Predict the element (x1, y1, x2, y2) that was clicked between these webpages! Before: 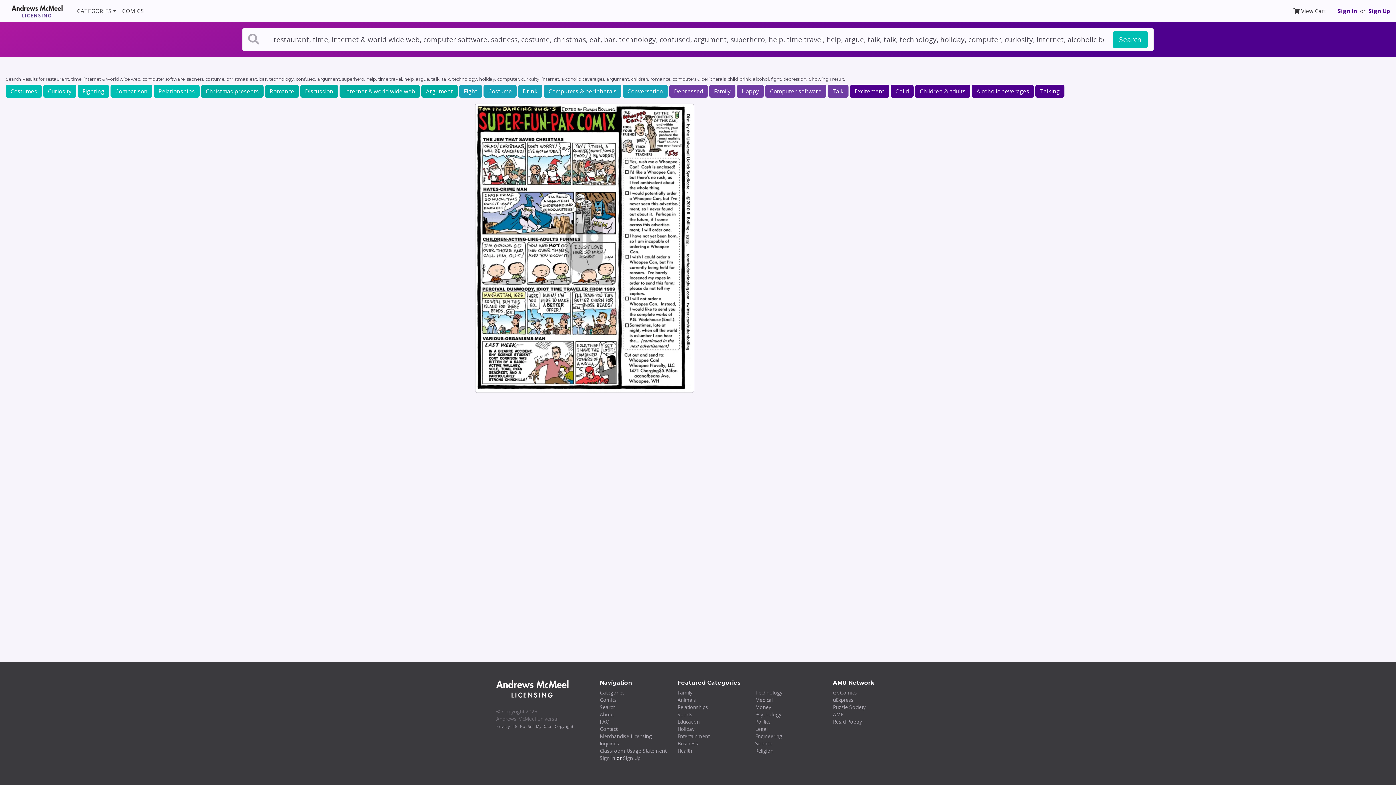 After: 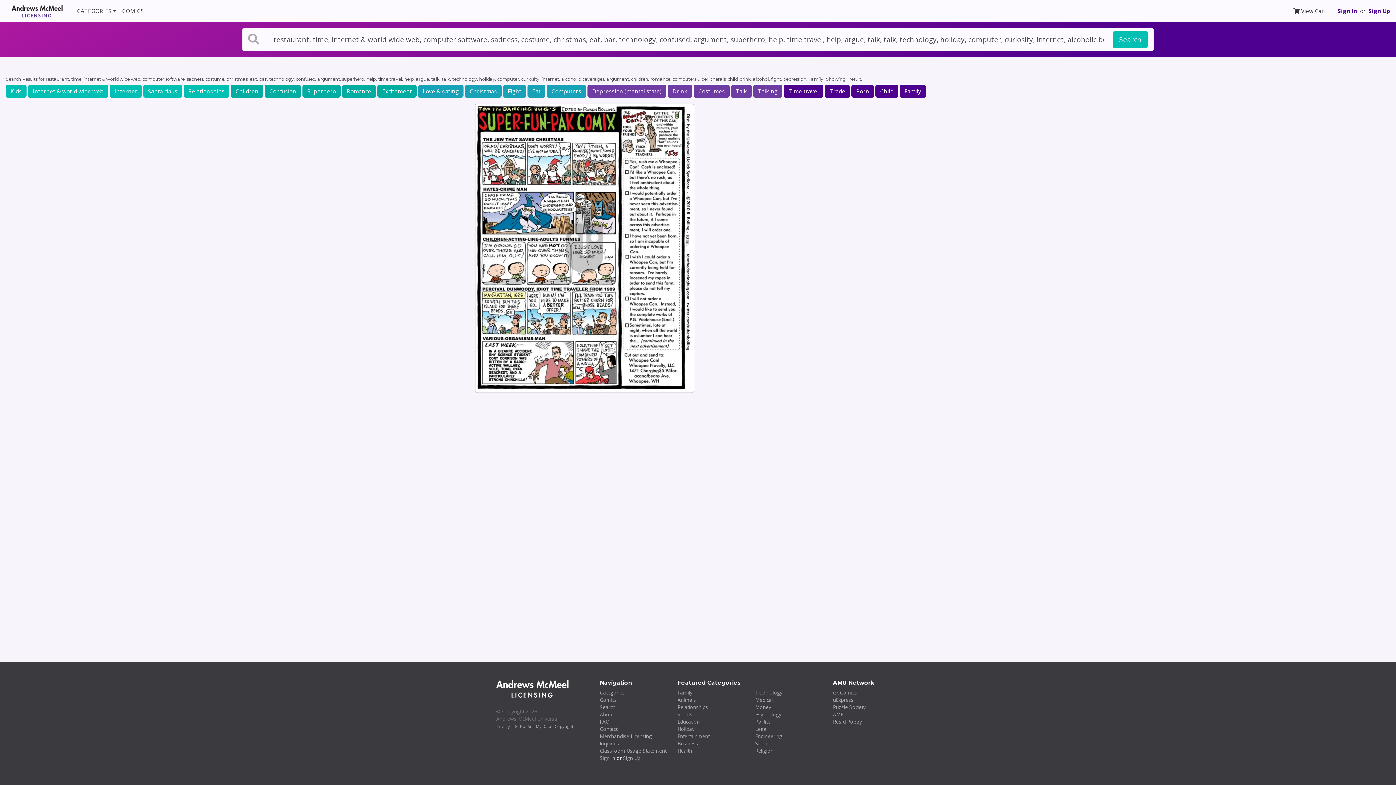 Action: label: Family bbox: (709, 84, 735, 97)